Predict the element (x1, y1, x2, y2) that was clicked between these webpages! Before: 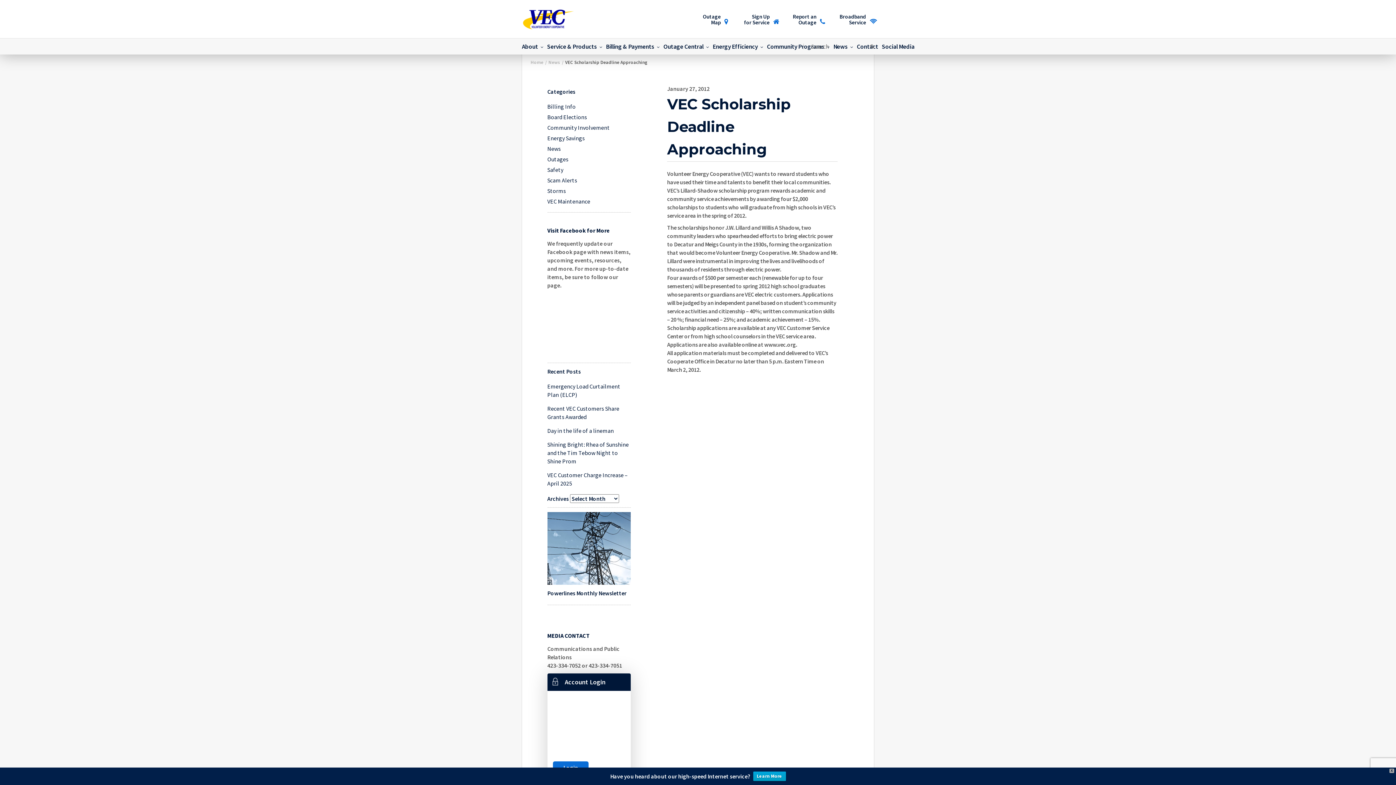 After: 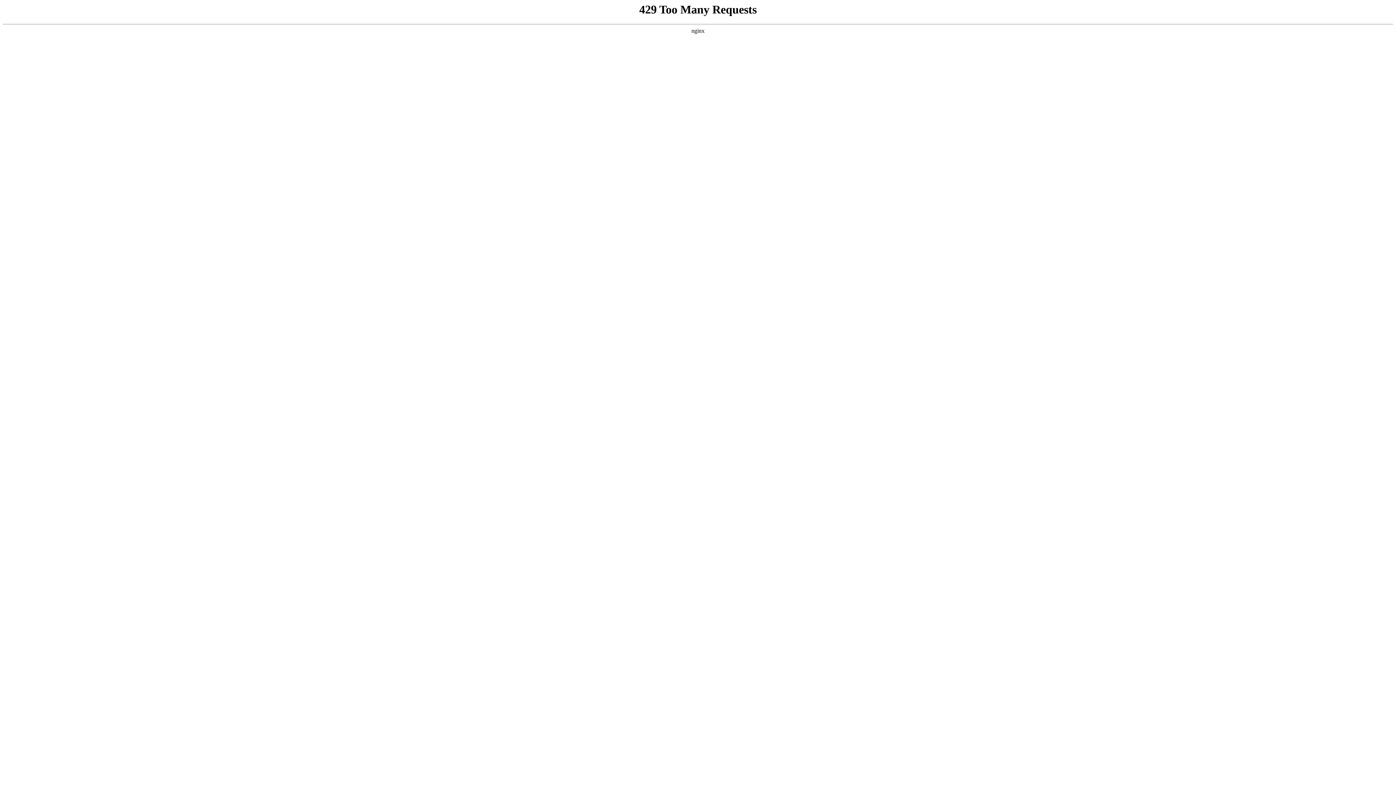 Action: label: Safety bbox: (547, 166, 563, 173)